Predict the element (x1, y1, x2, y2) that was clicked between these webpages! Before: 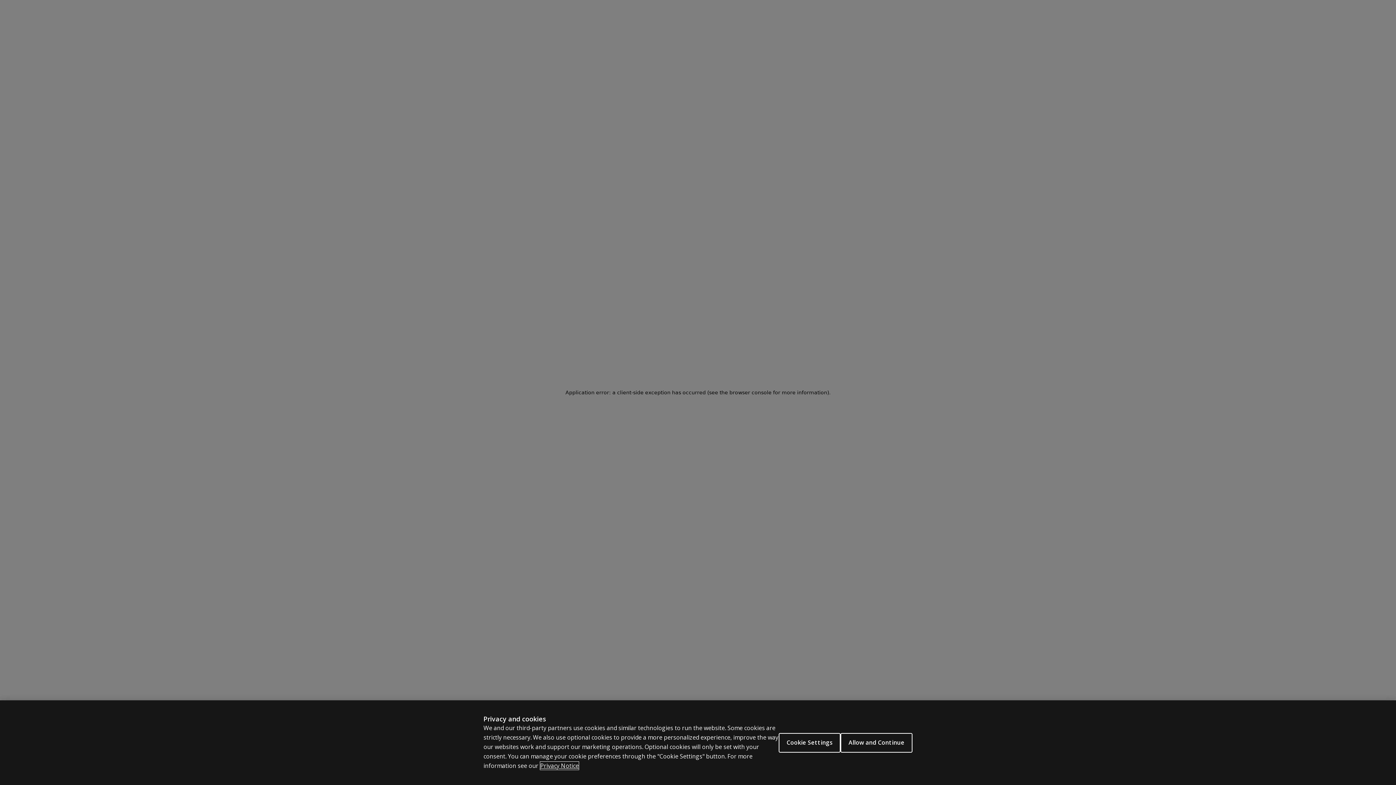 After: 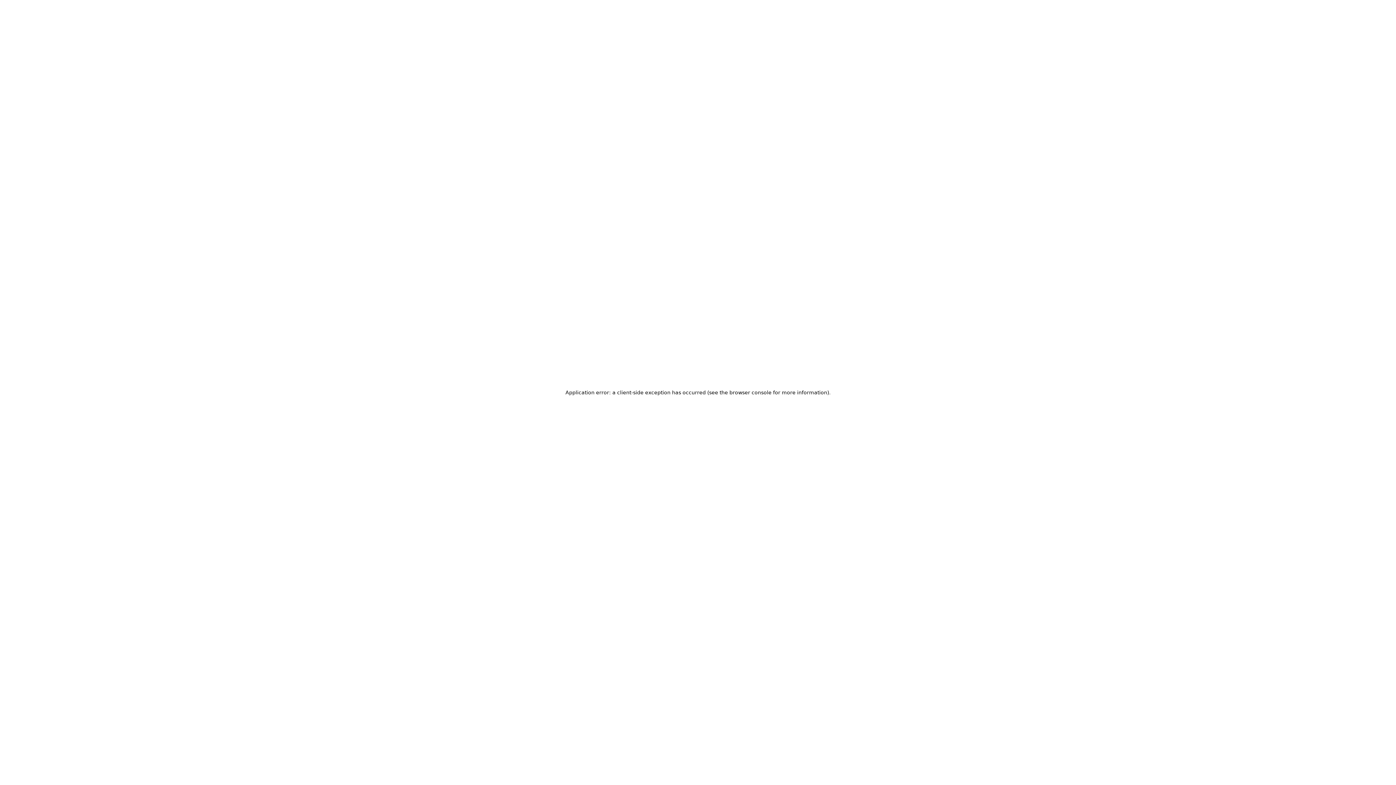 Action: label: Allow and Continue bbox: (840, 733, 912, 752)